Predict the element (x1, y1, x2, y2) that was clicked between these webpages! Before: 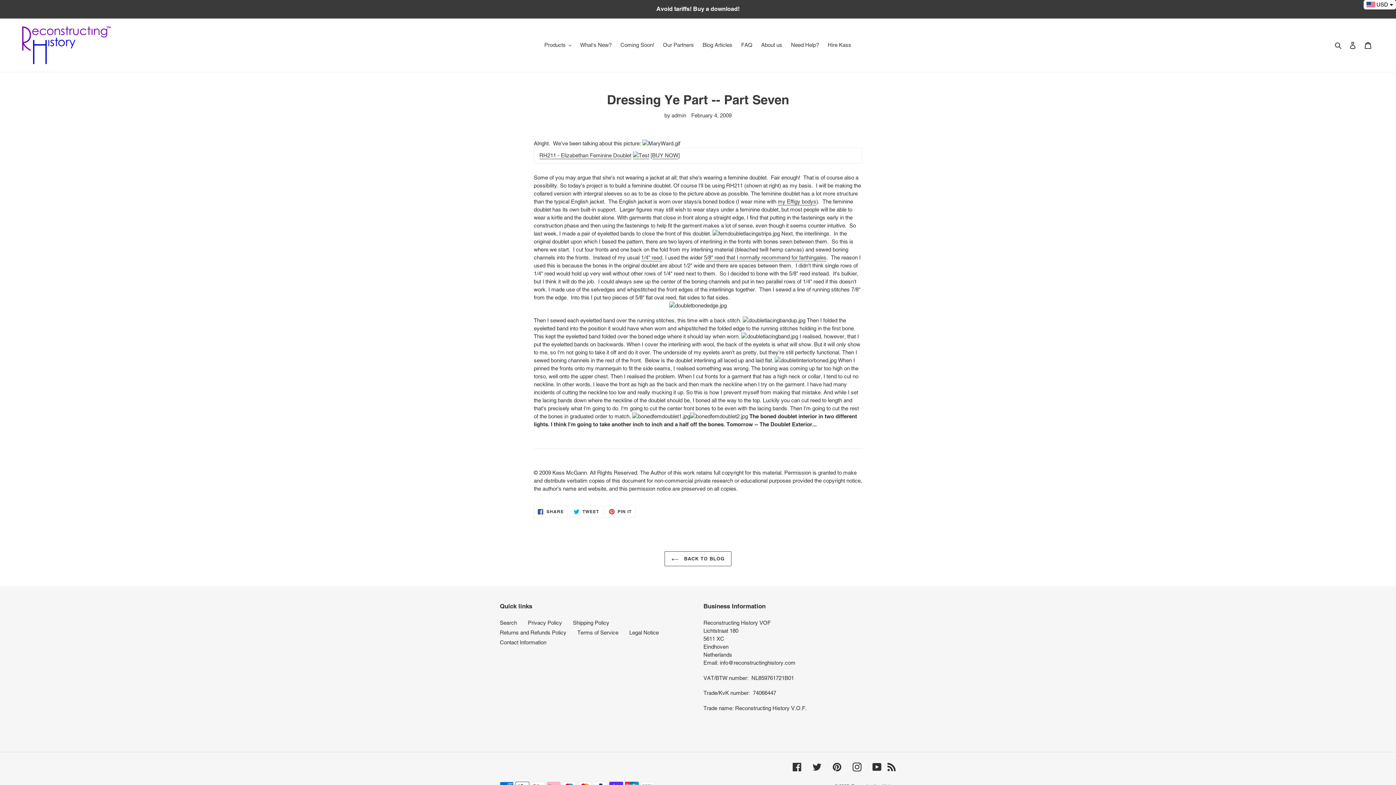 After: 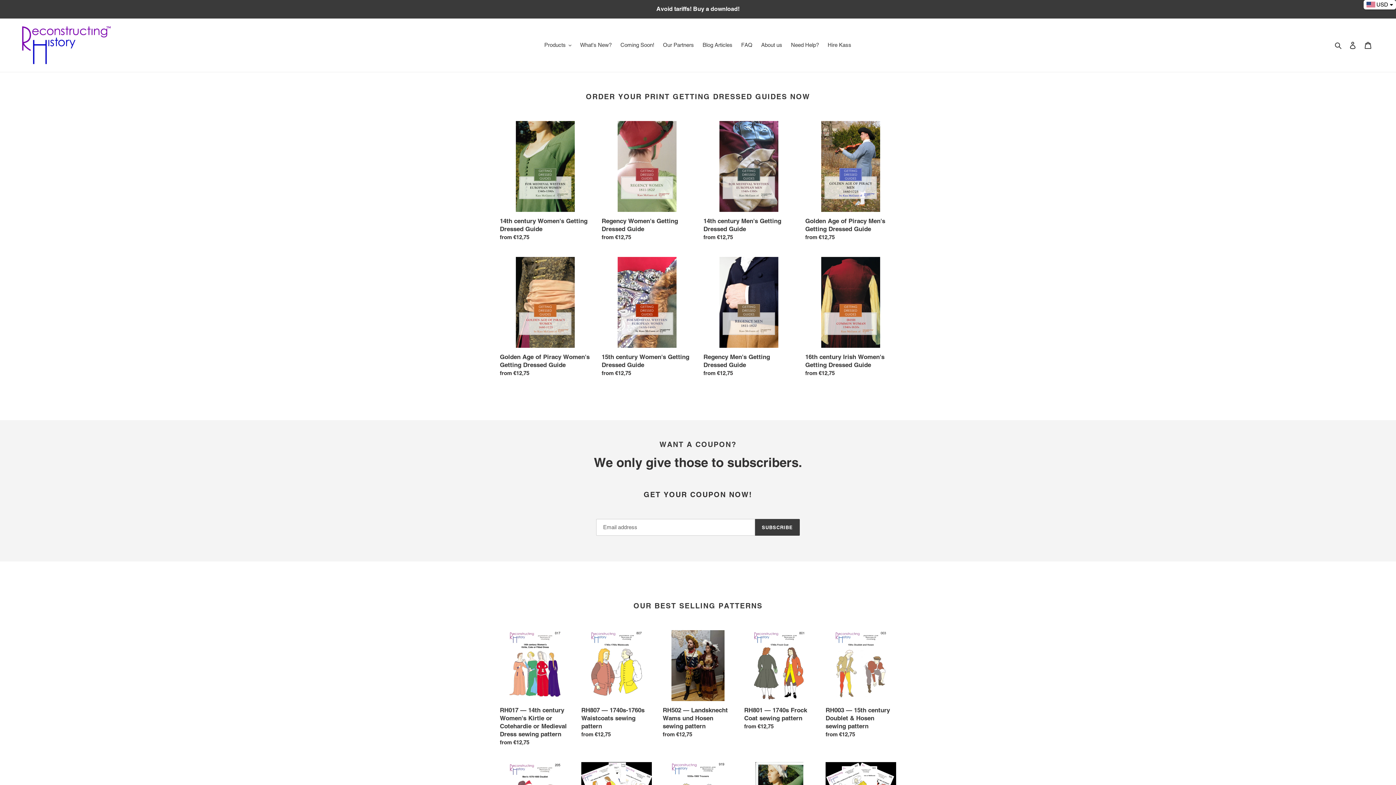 Action: bbox: (20, 24, 110, 66)